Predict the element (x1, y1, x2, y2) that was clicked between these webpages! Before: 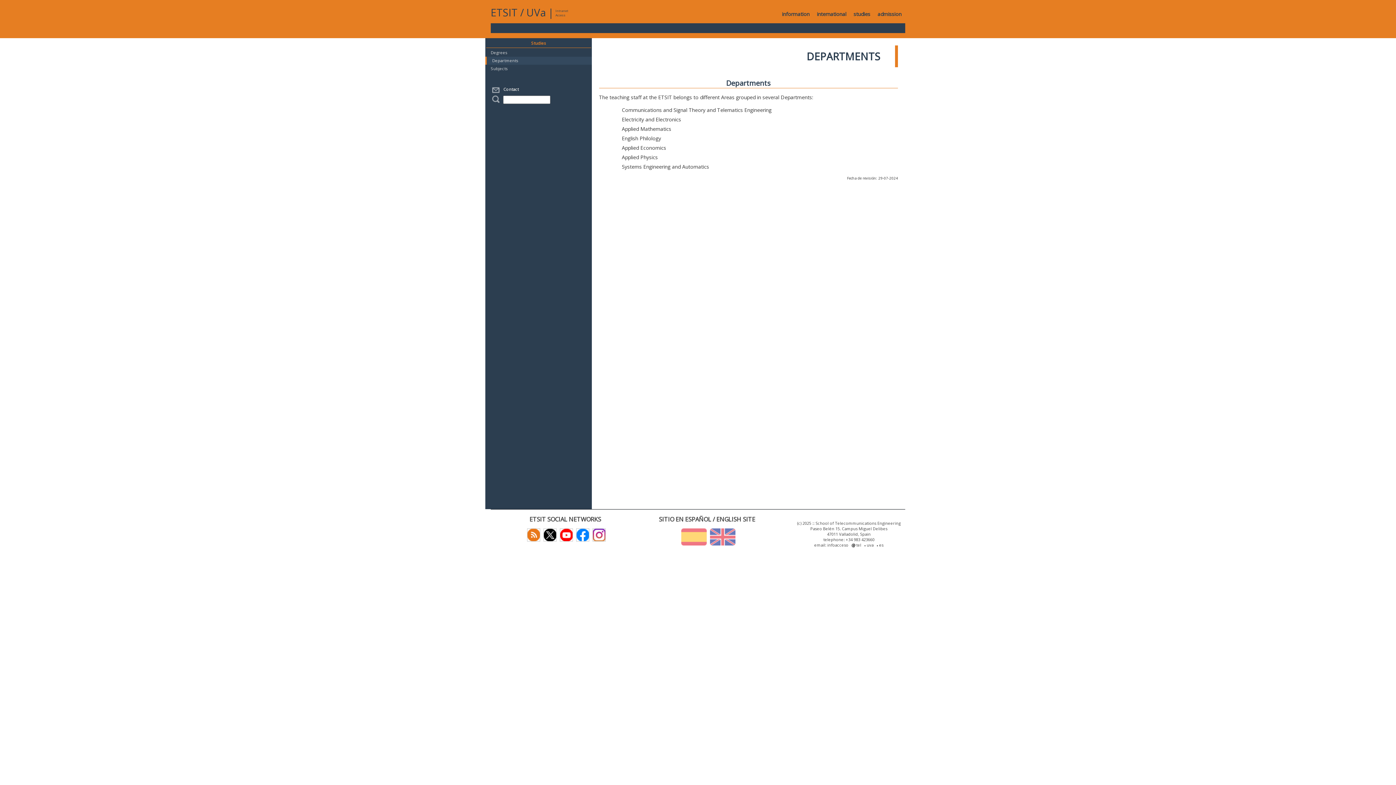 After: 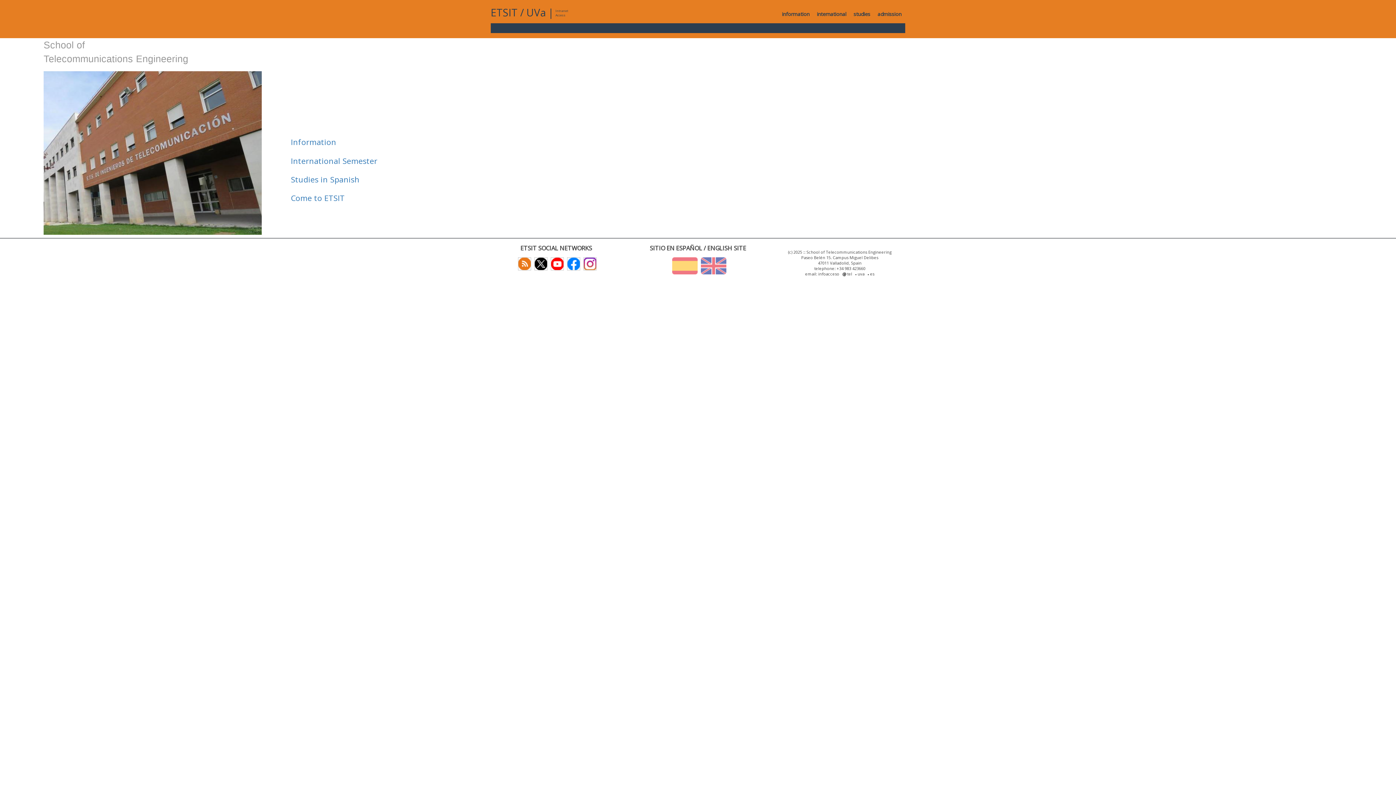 Action: bbox: (707, 533, 735, 539)